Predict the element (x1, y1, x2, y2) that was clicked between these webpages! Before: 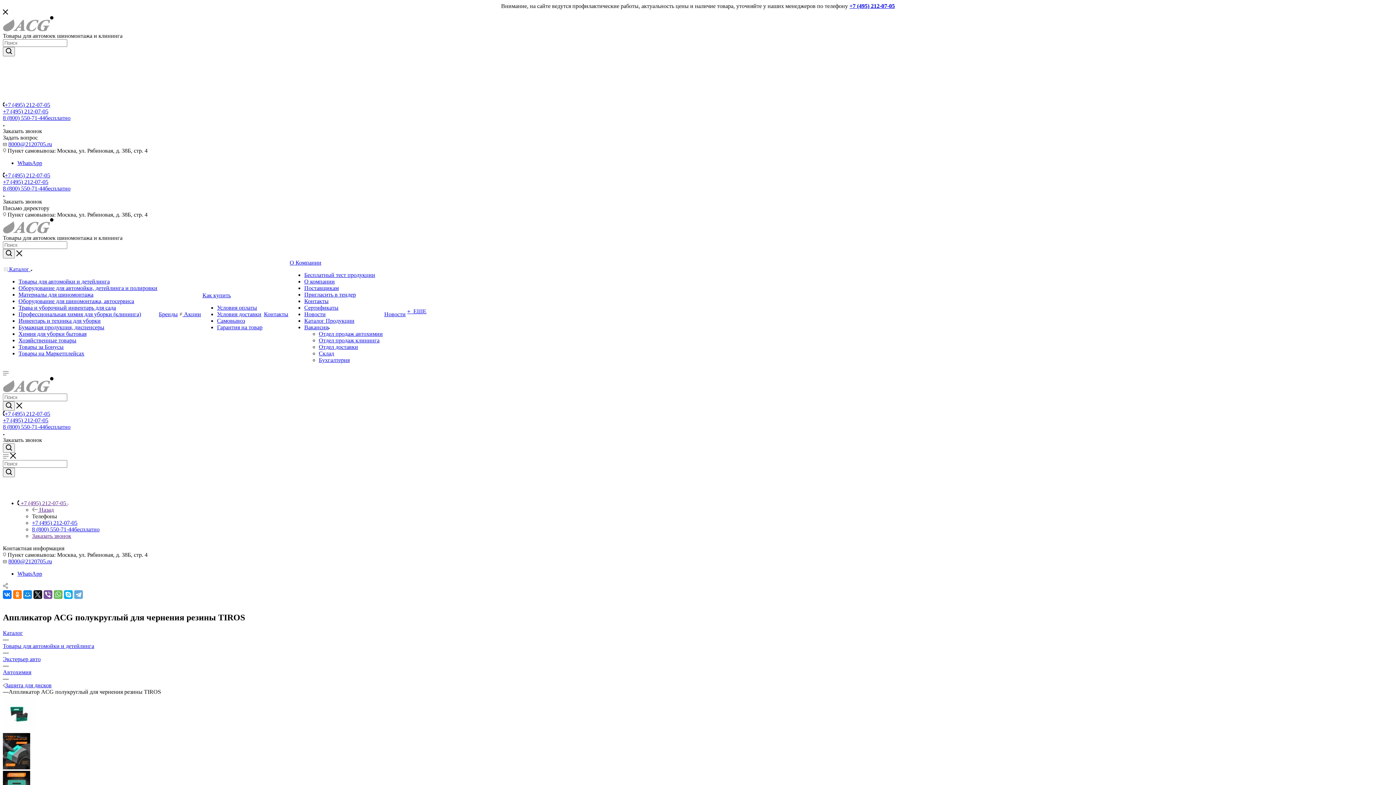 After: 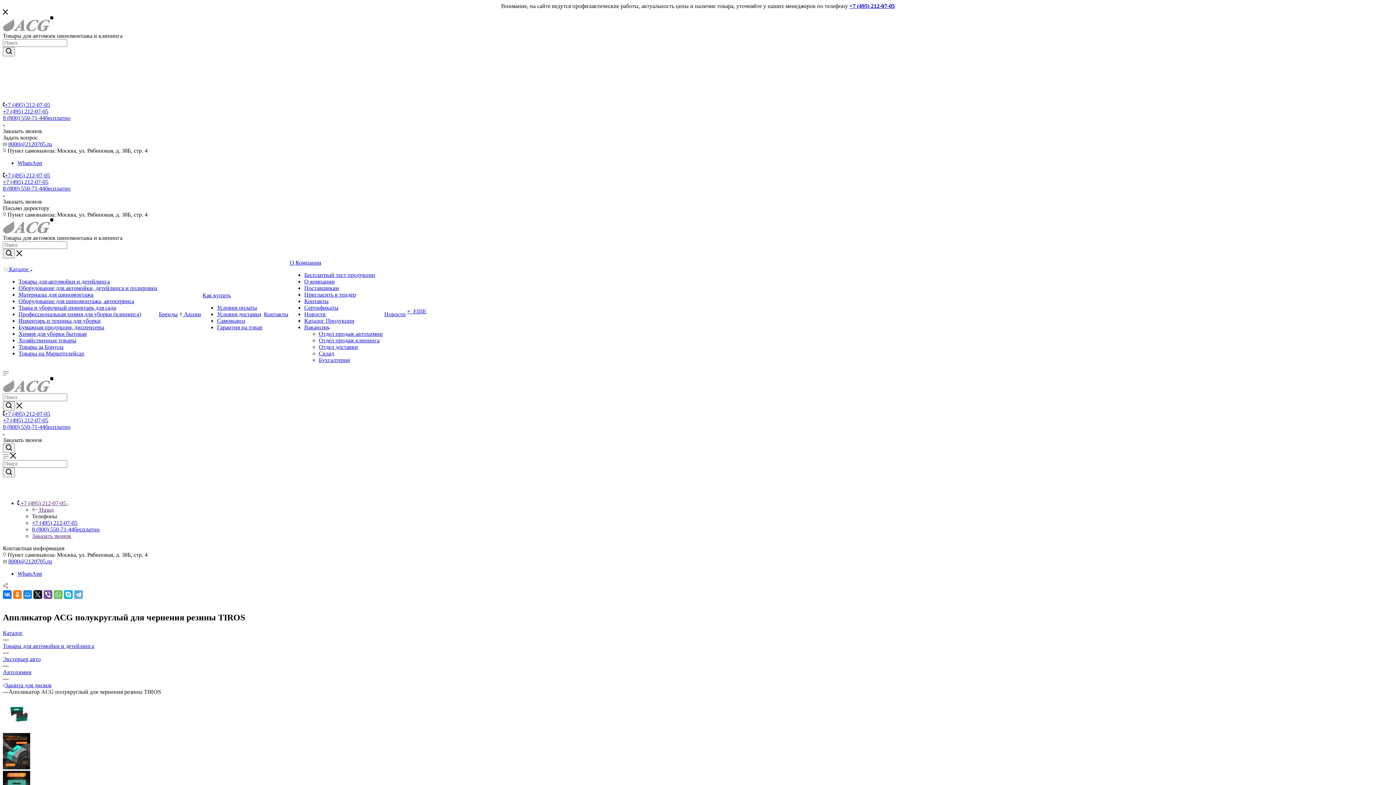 Action: label: Заказать звонок bbox: (32, 533, 71, 539)